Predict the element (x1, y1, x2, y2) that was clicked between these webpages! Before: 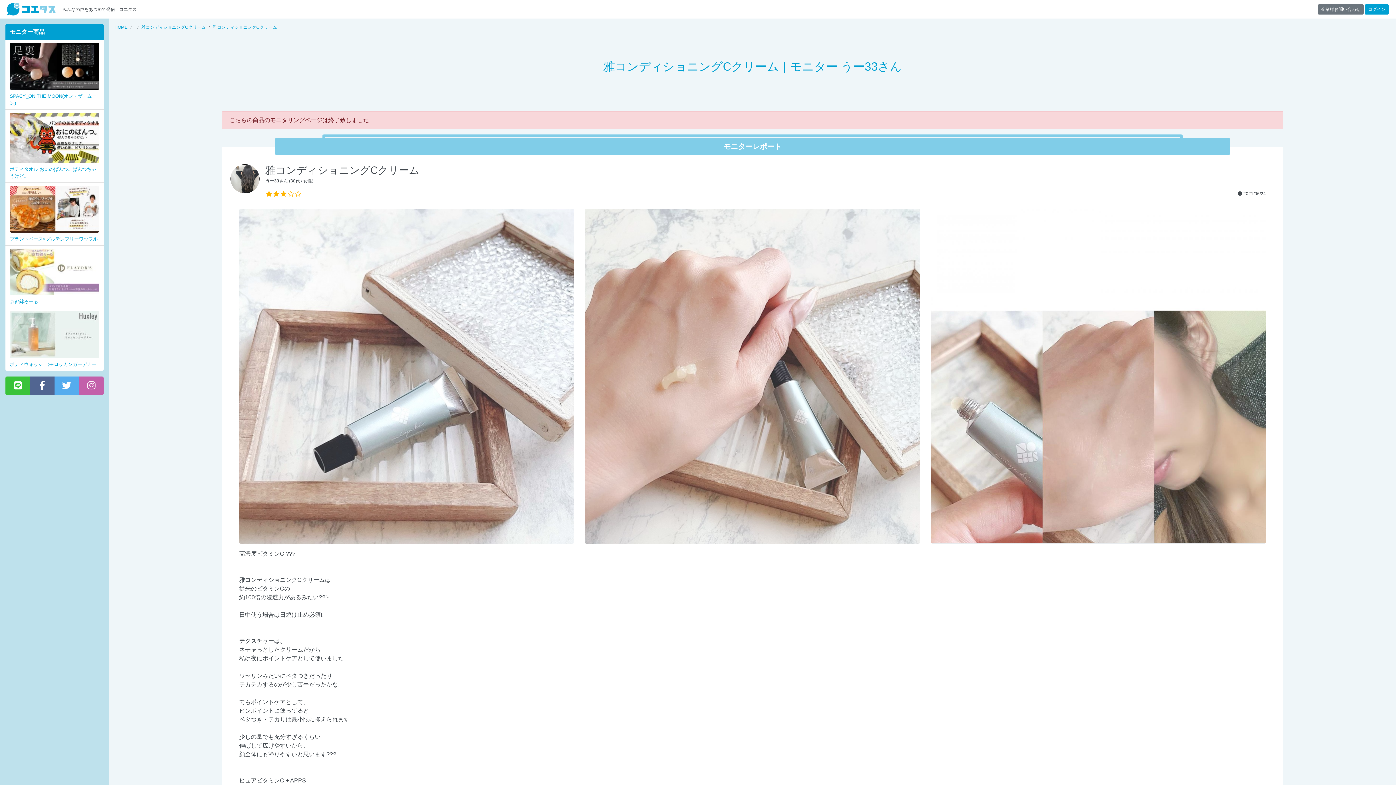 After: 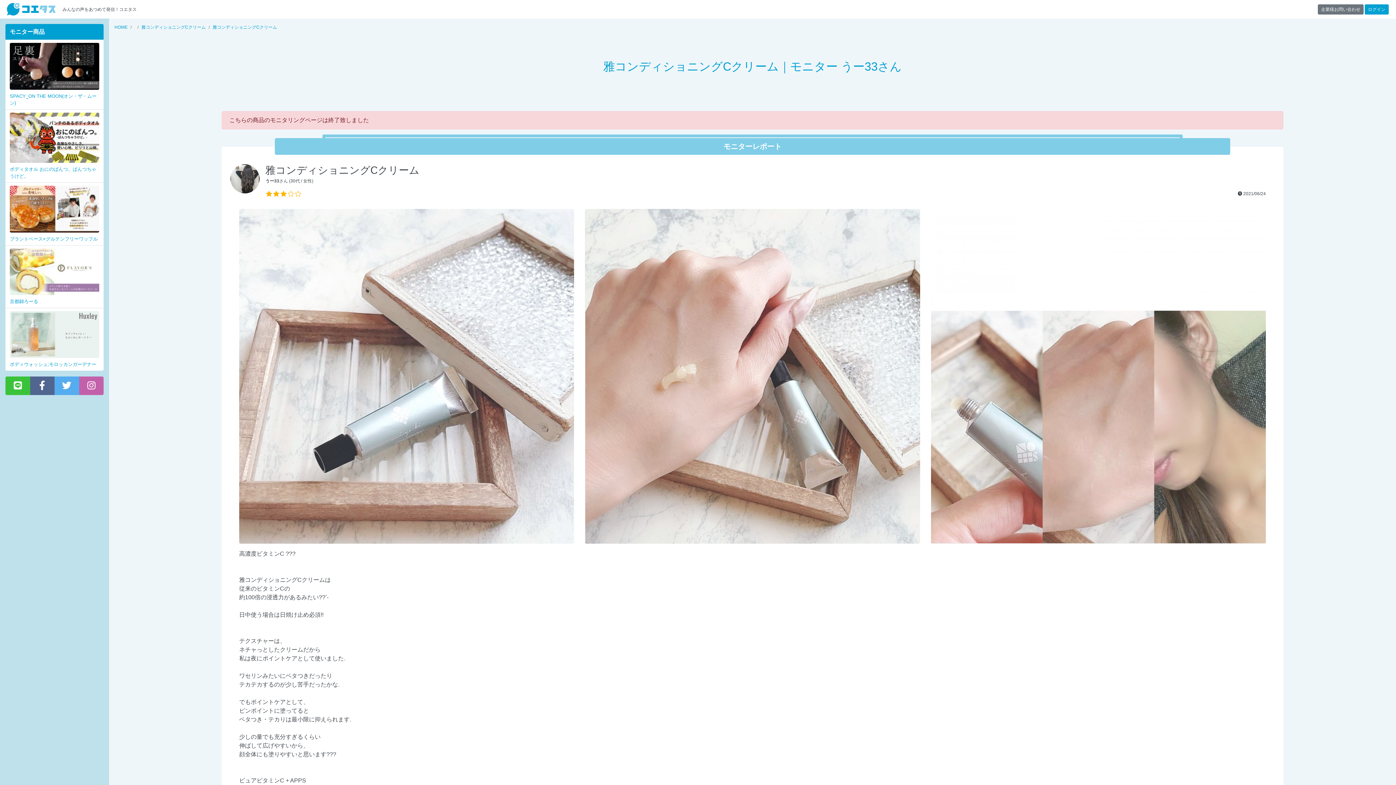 Action: bbox: (79, 376, 103, 395)